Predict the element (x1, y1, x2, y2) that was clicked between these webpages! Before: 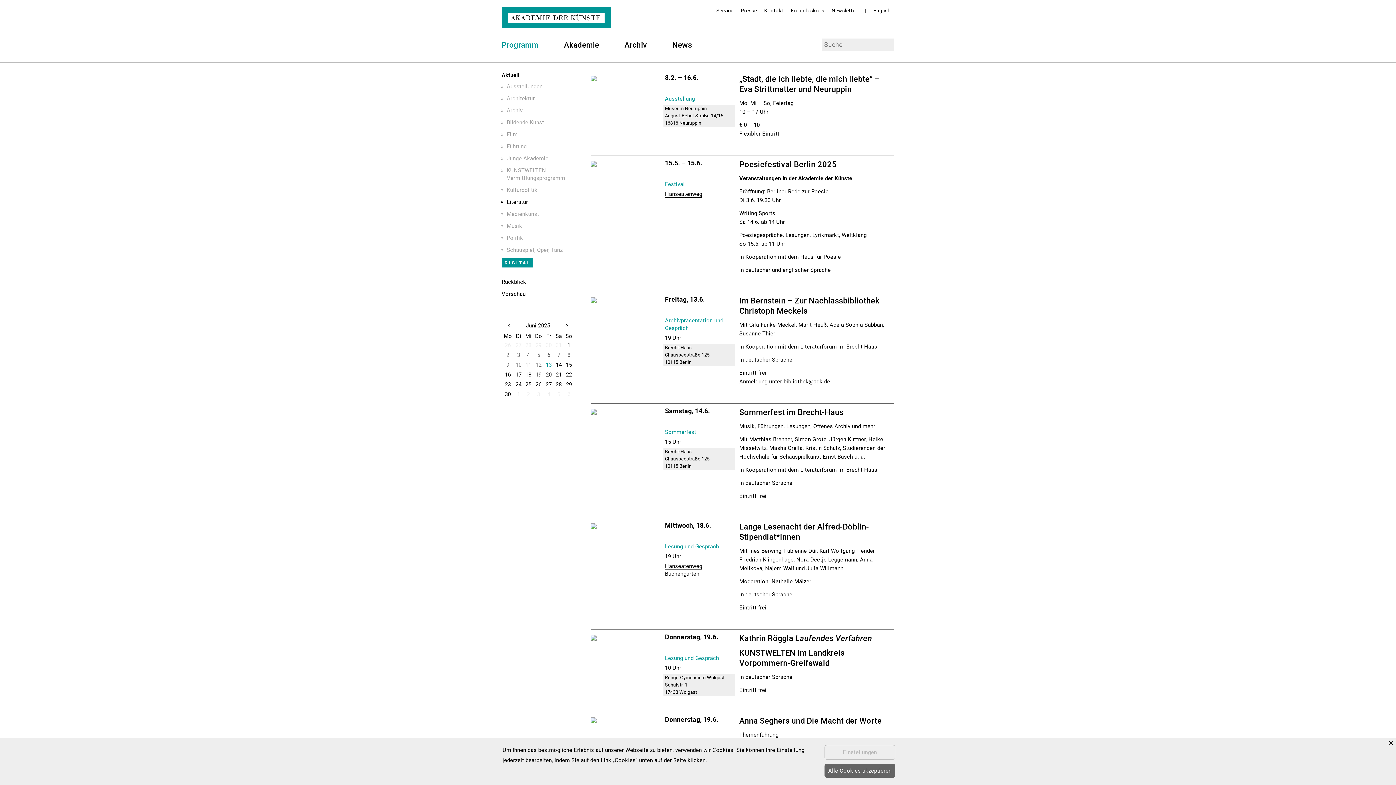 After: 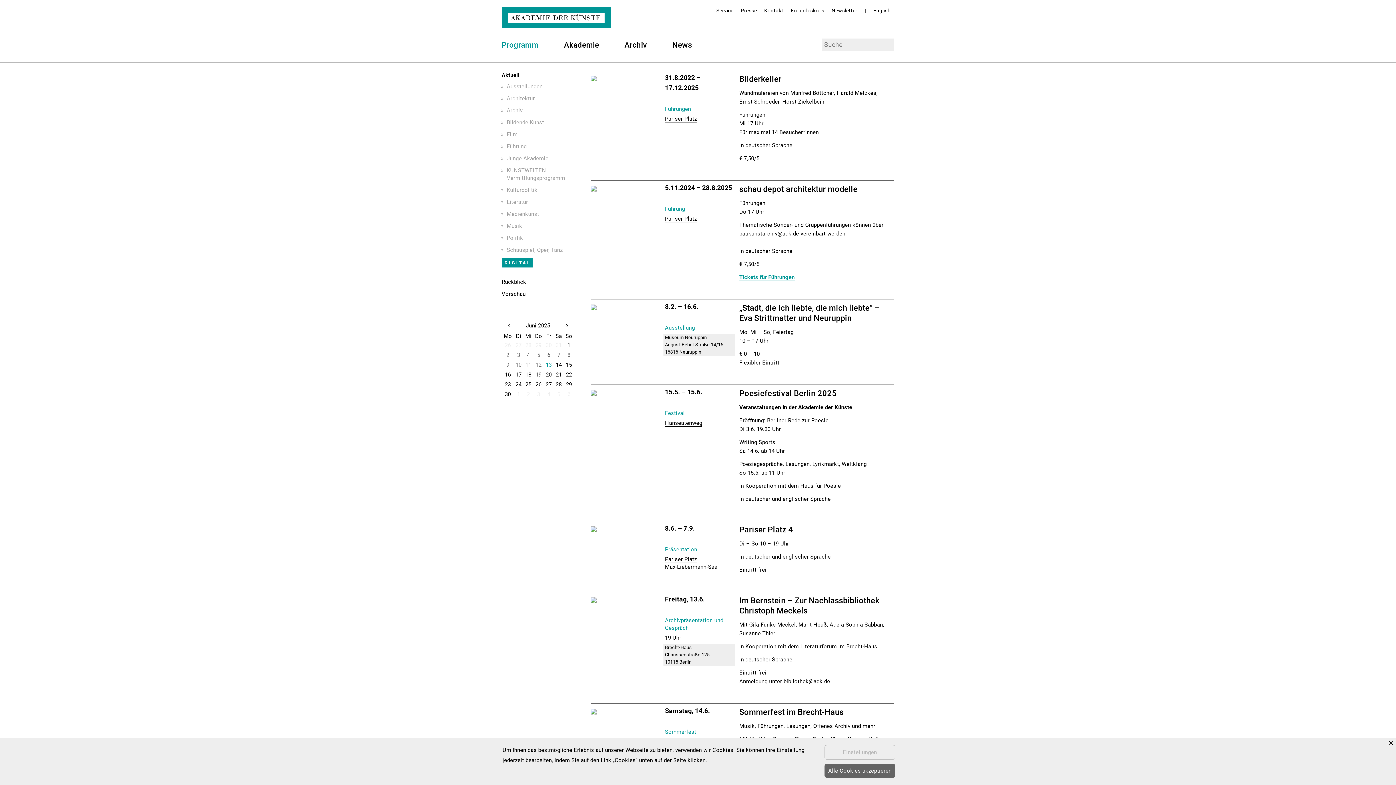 Action: label: Aktuell bbox: (501, 72, 519, 78)